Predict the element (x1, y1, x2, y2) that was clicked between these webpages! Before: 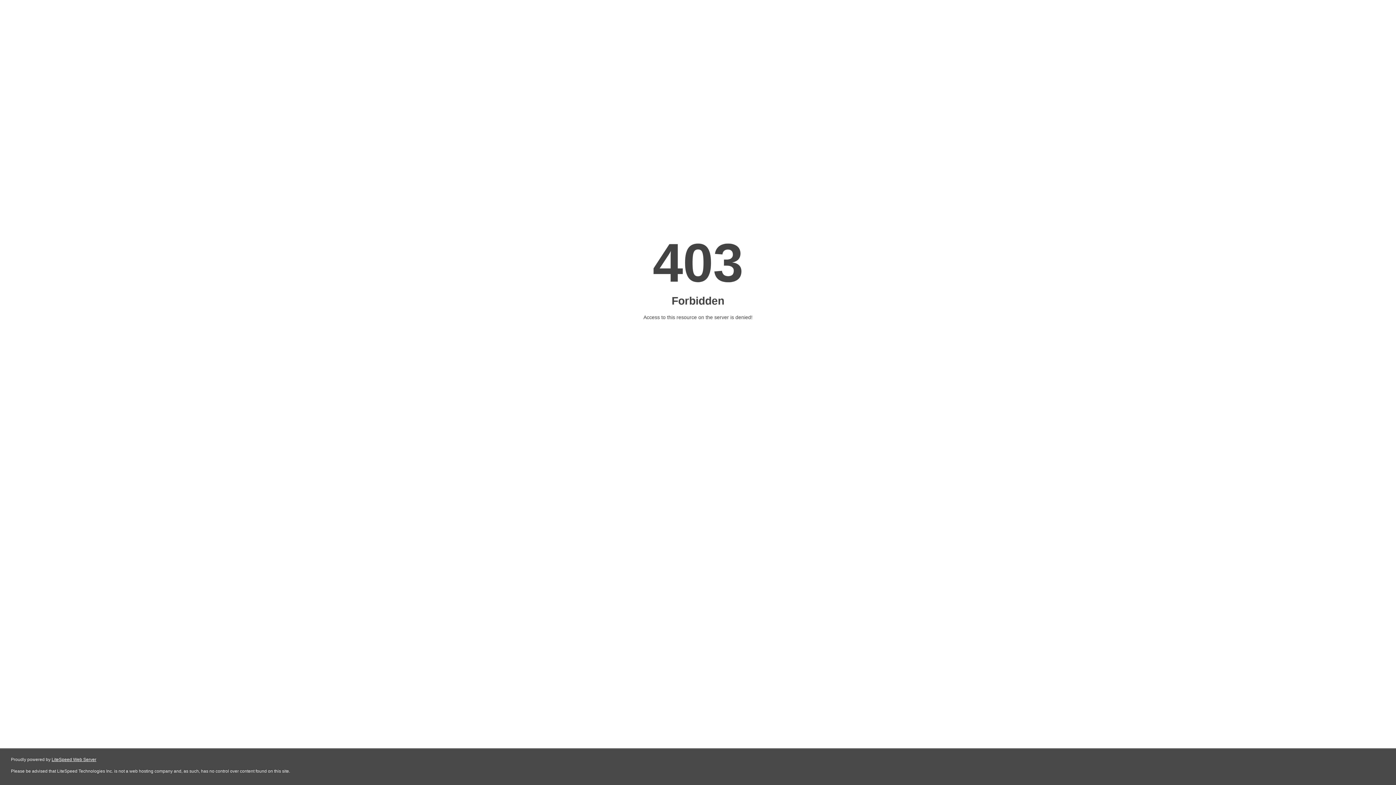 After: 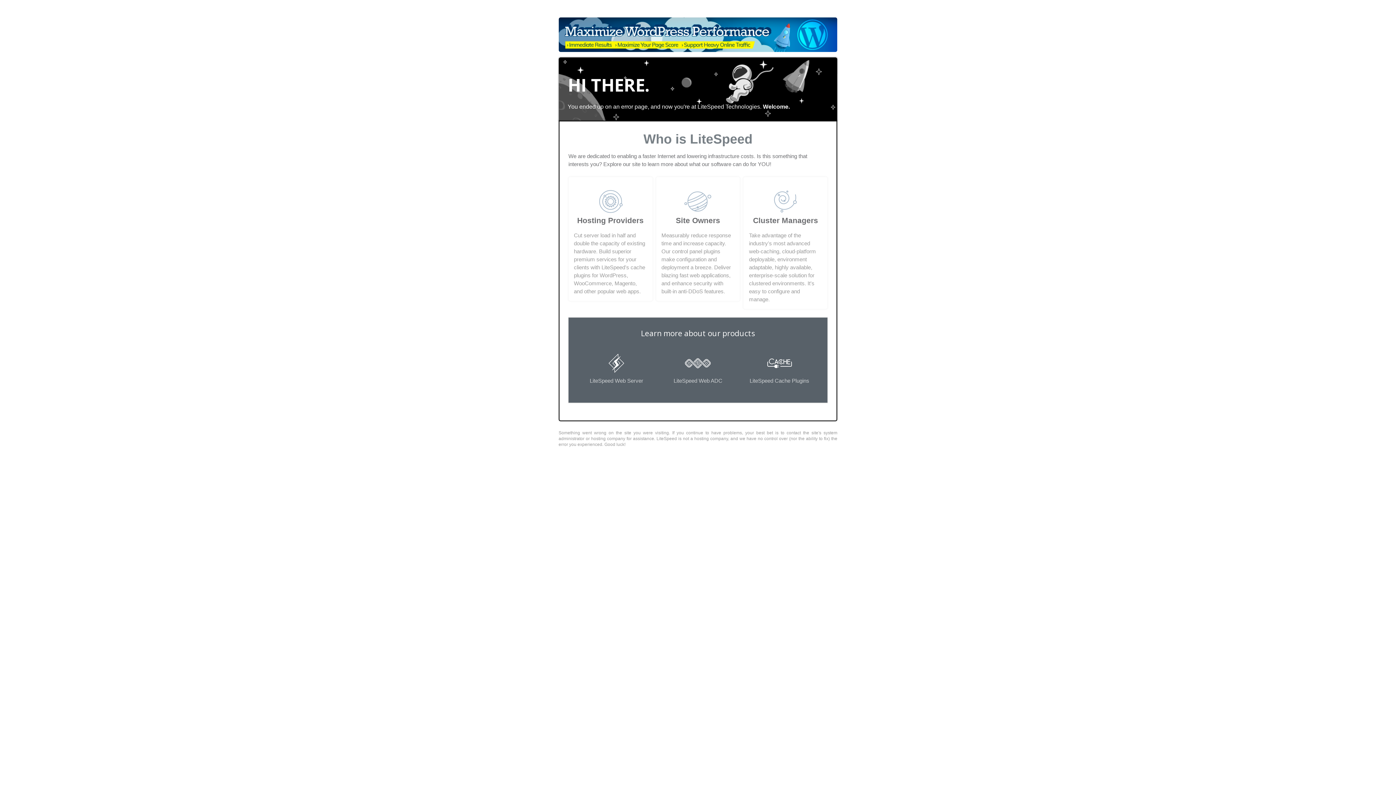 Action: bbox: (51, 757, 96, 762) label: LiteSpeed Web Server